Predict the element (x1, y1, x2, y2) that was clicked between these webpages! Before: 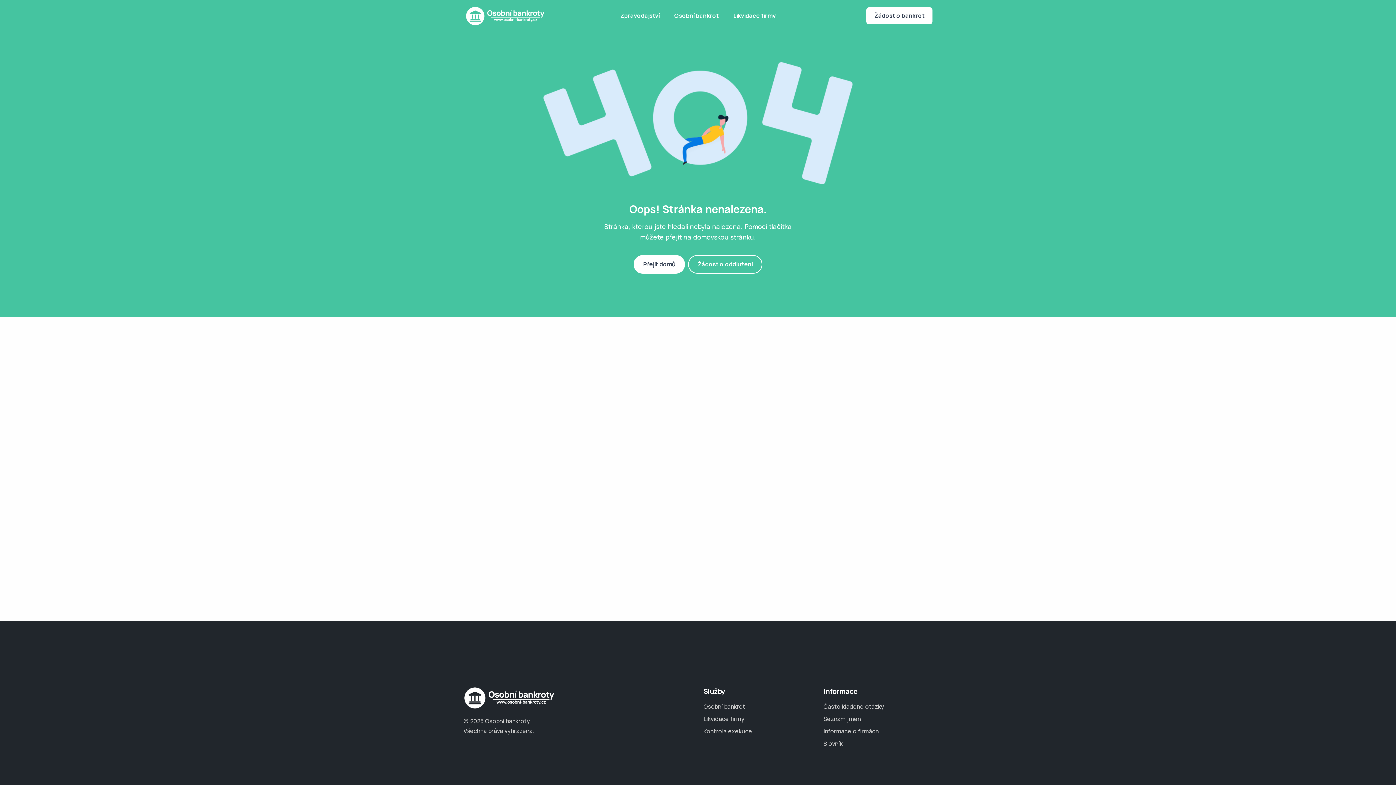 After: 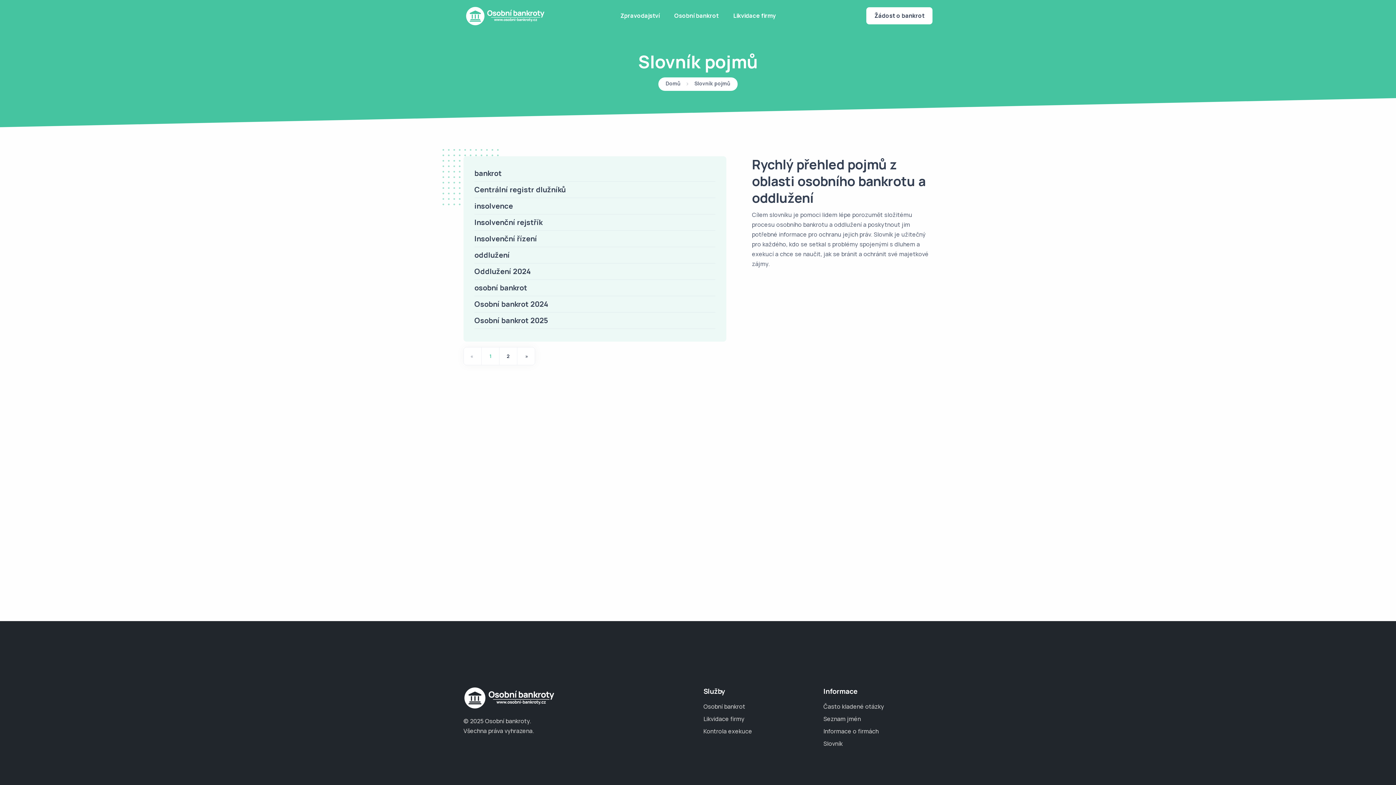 Action: label: Slovník bbox: (823, 740, 842, 748)